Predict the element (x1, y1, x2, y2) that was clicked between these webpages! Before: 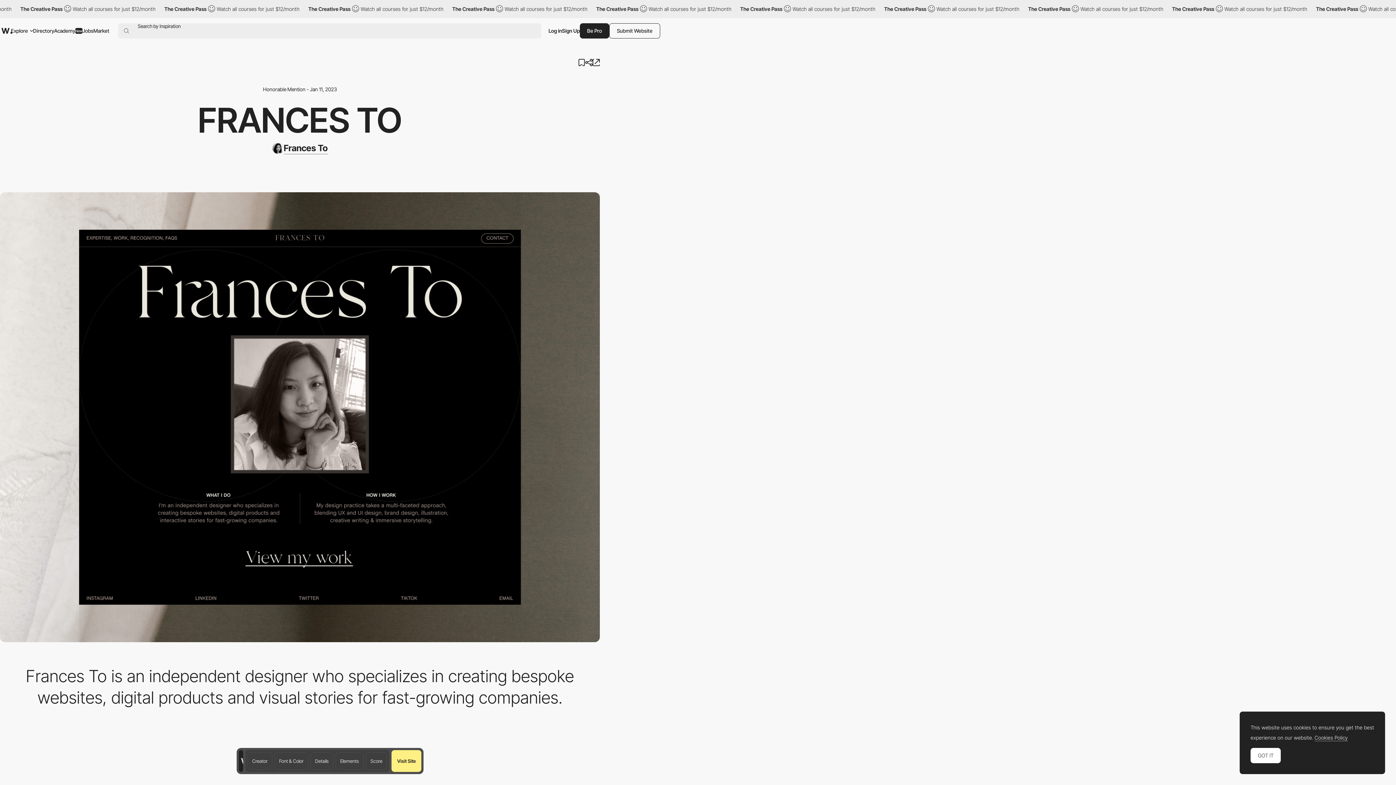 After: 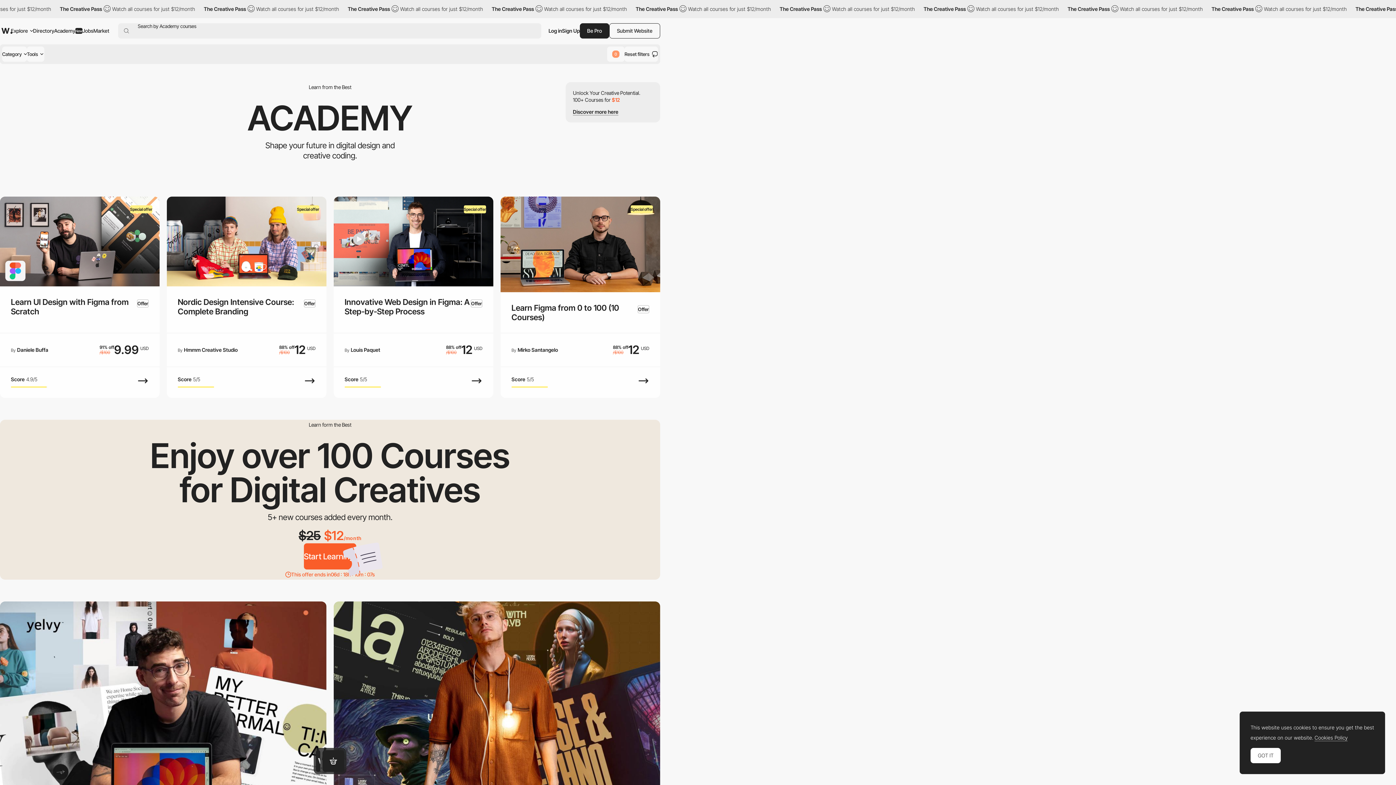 Action: label: Academy
New bbox: (54, 21, 82, 40)